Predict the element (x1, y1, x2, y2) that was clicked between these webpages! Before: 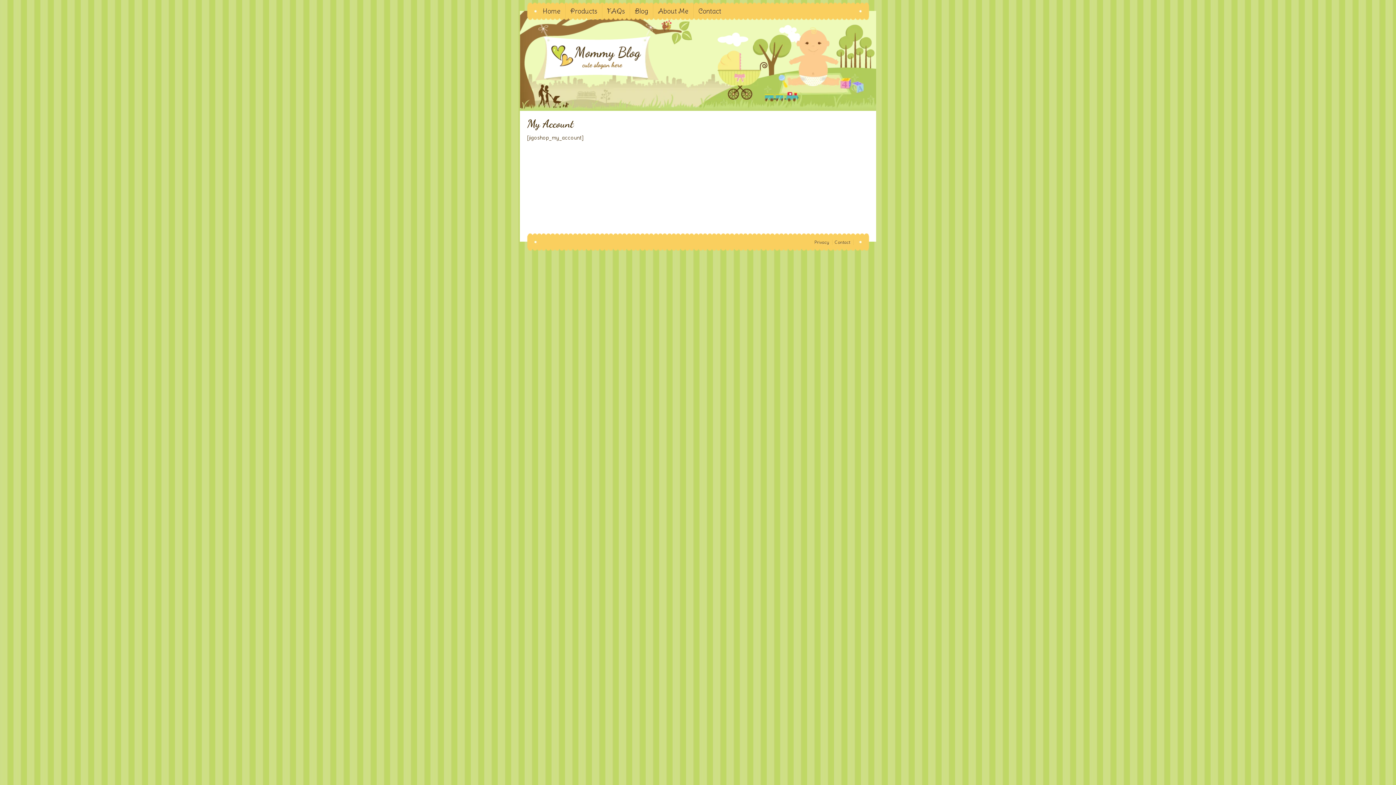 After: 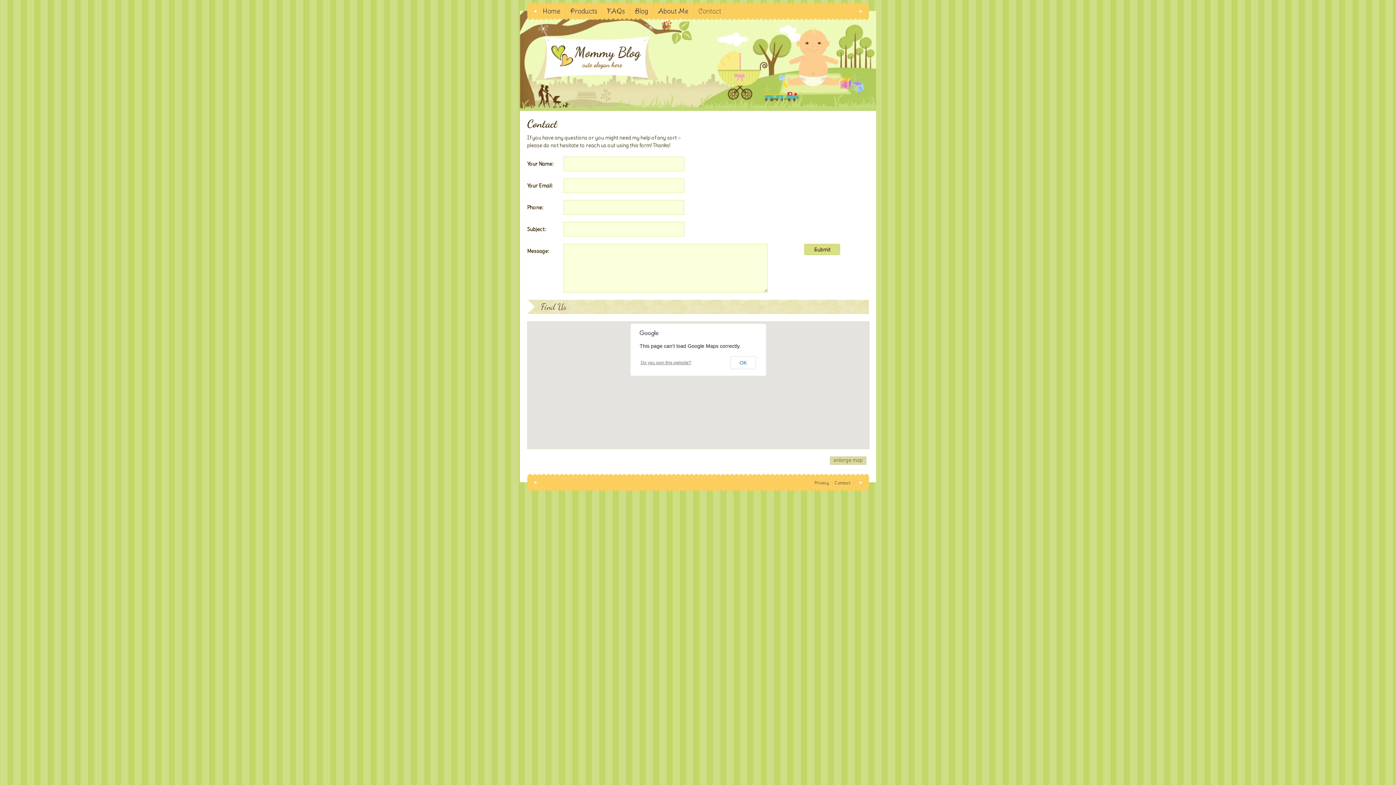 Action: bbox: (834, 239, 850, 245) label: Contact